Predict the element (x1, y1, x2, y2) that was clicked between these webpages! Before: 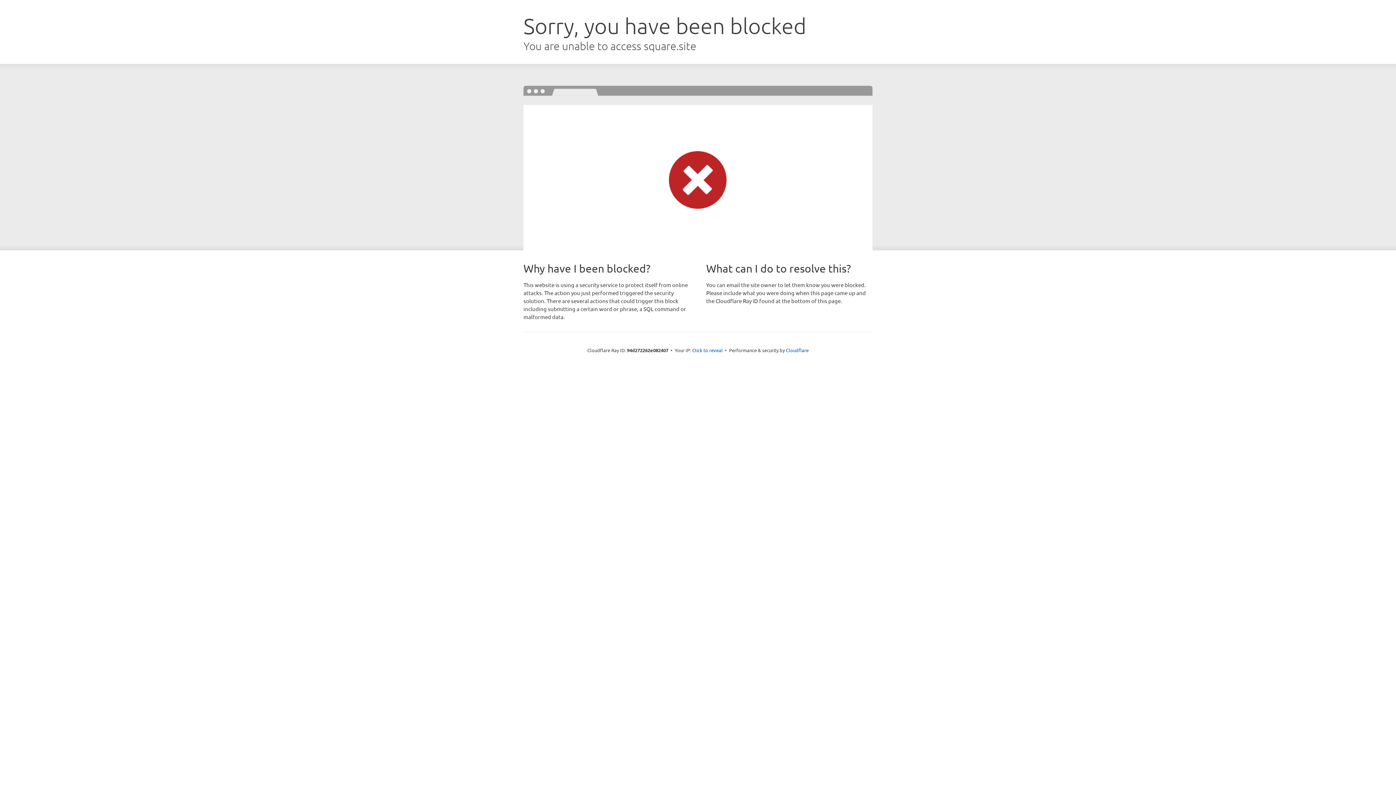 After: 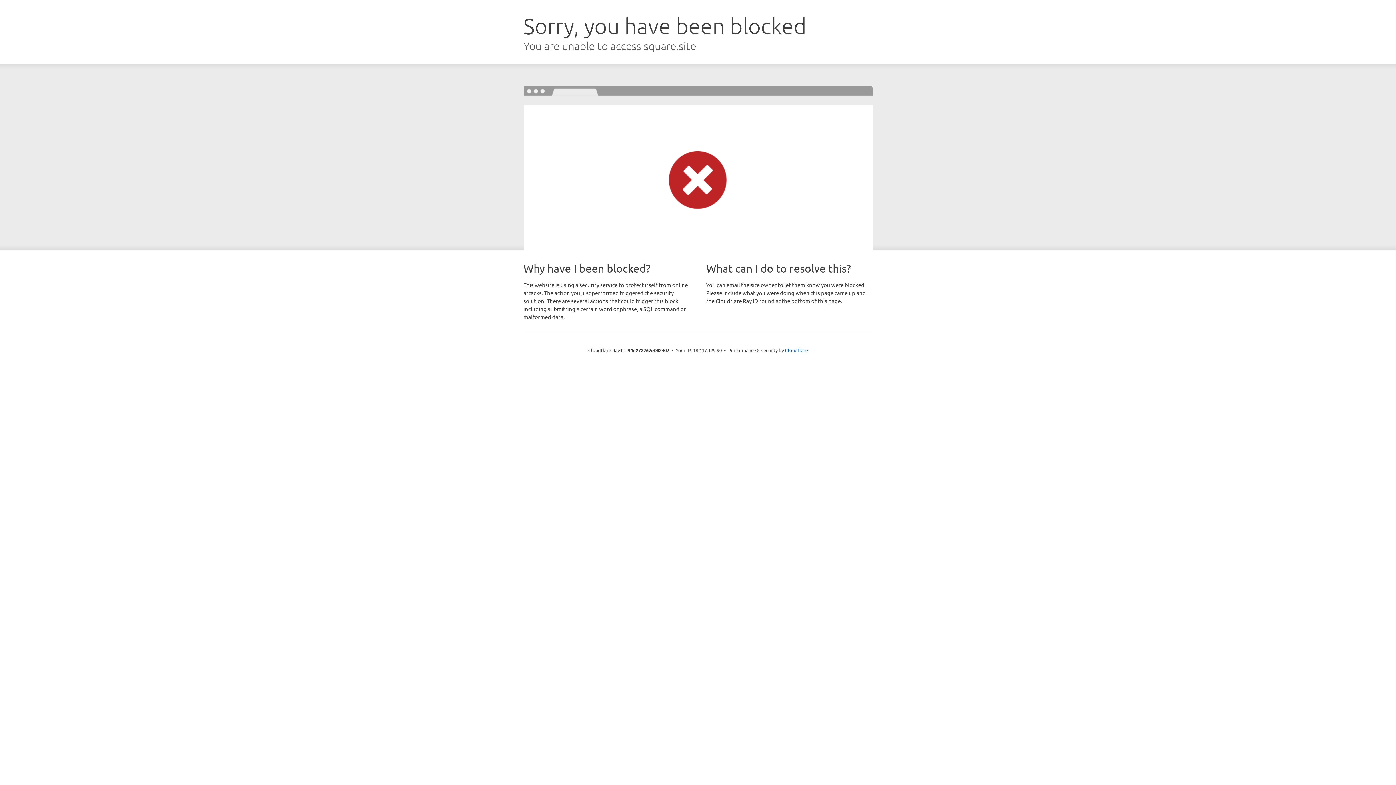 Action: bbox: (692, 346, 722, 353) label: Click to reveal